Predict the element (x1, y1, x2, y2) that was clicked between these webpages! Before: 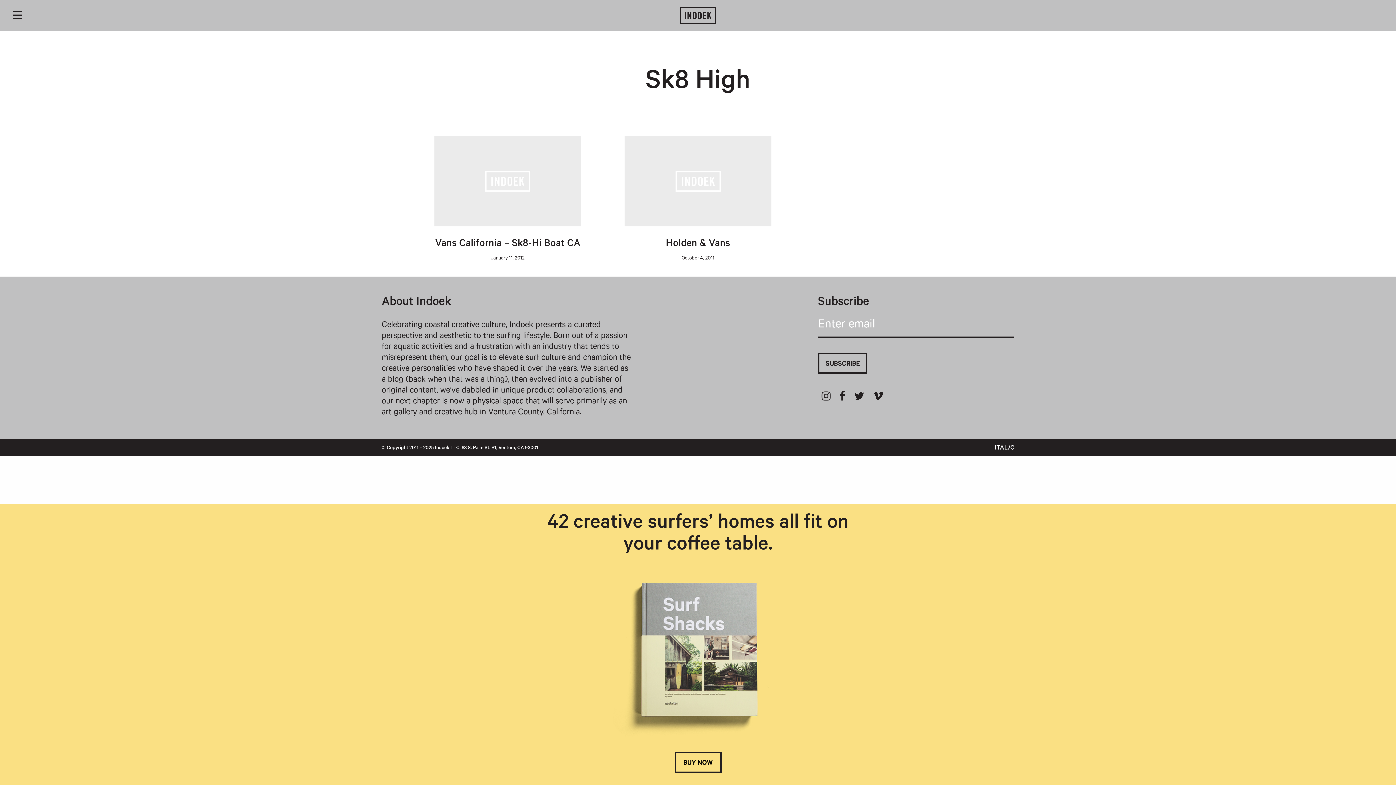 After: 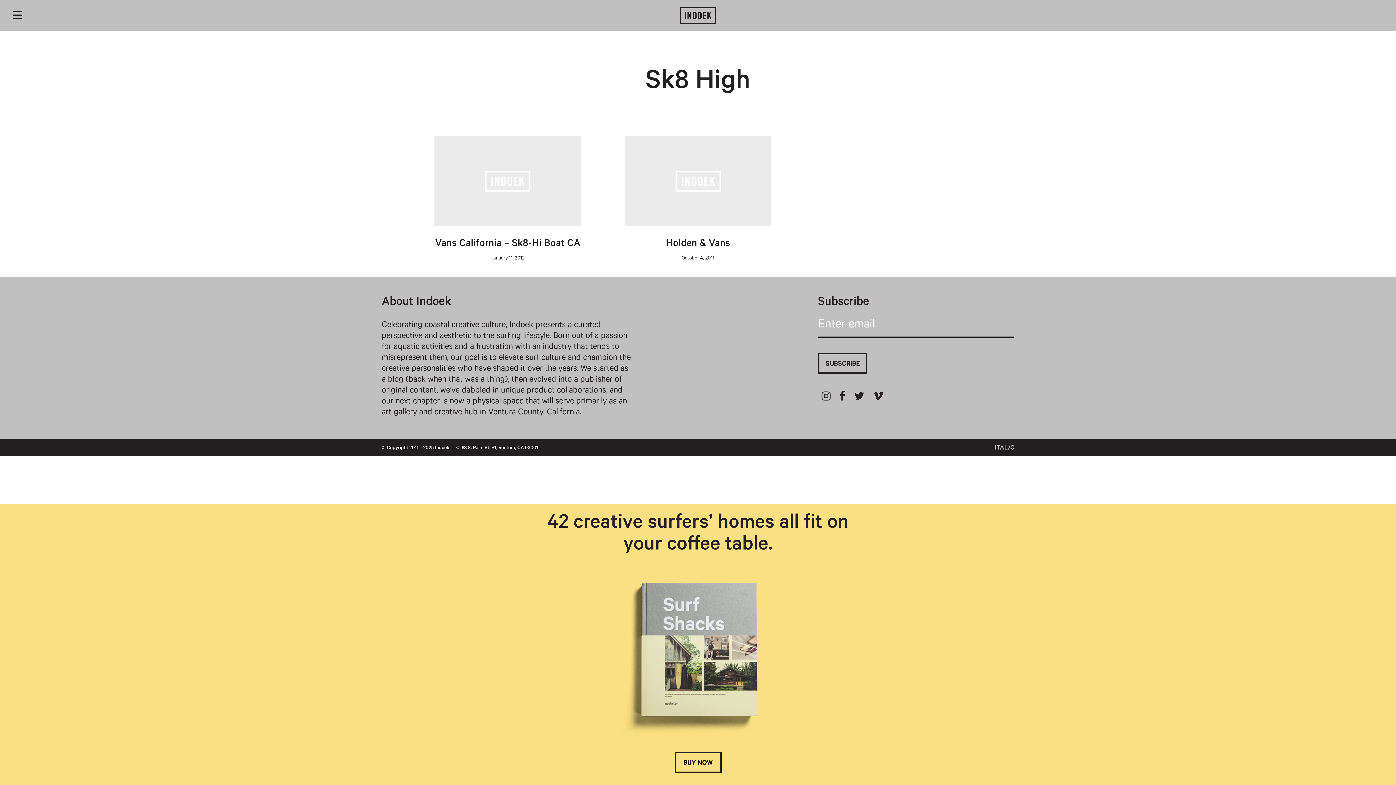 Action: bbox: (995, 445, 1014, 449)